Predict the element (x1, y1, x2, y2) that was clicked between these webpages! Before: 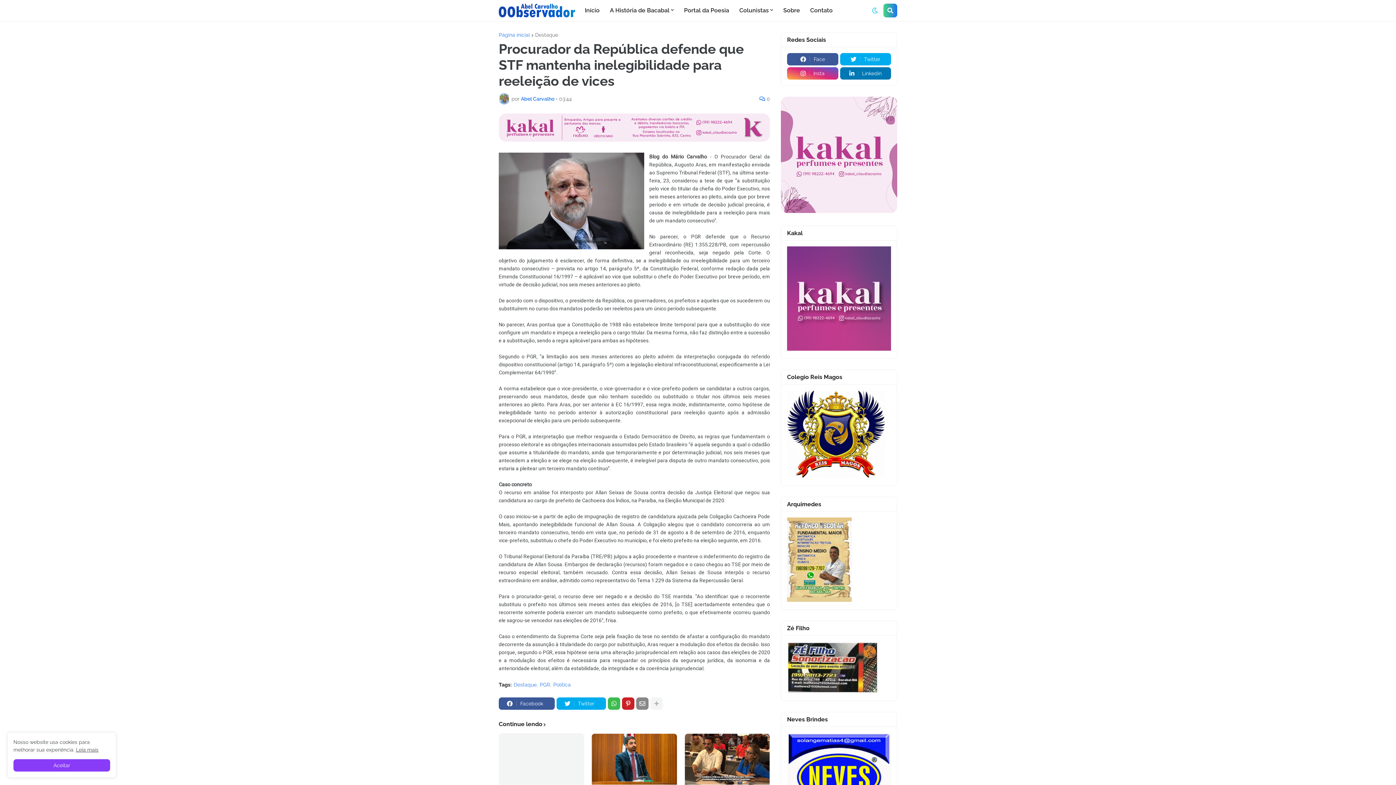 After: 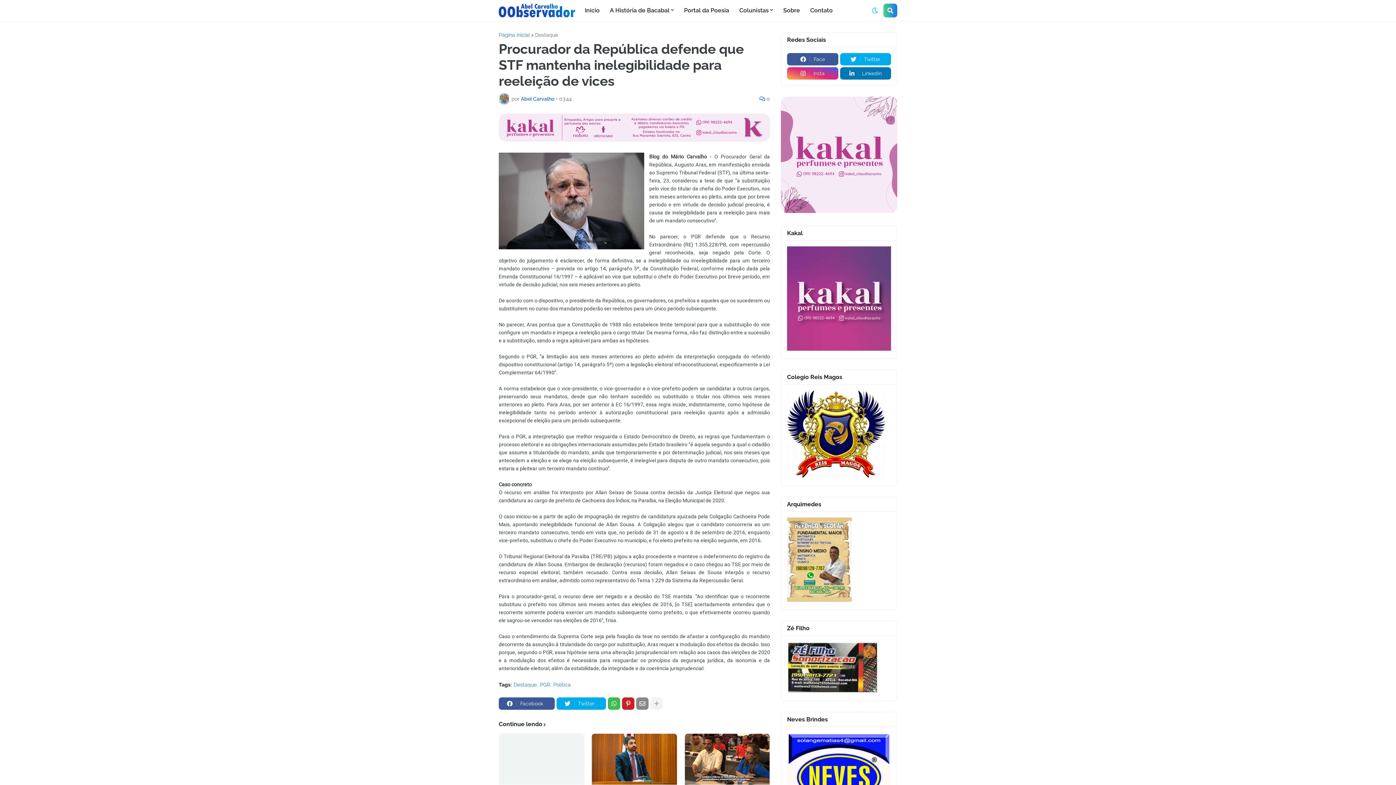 Action: label: Aceitar bbox: (13, 759, 110, 772)